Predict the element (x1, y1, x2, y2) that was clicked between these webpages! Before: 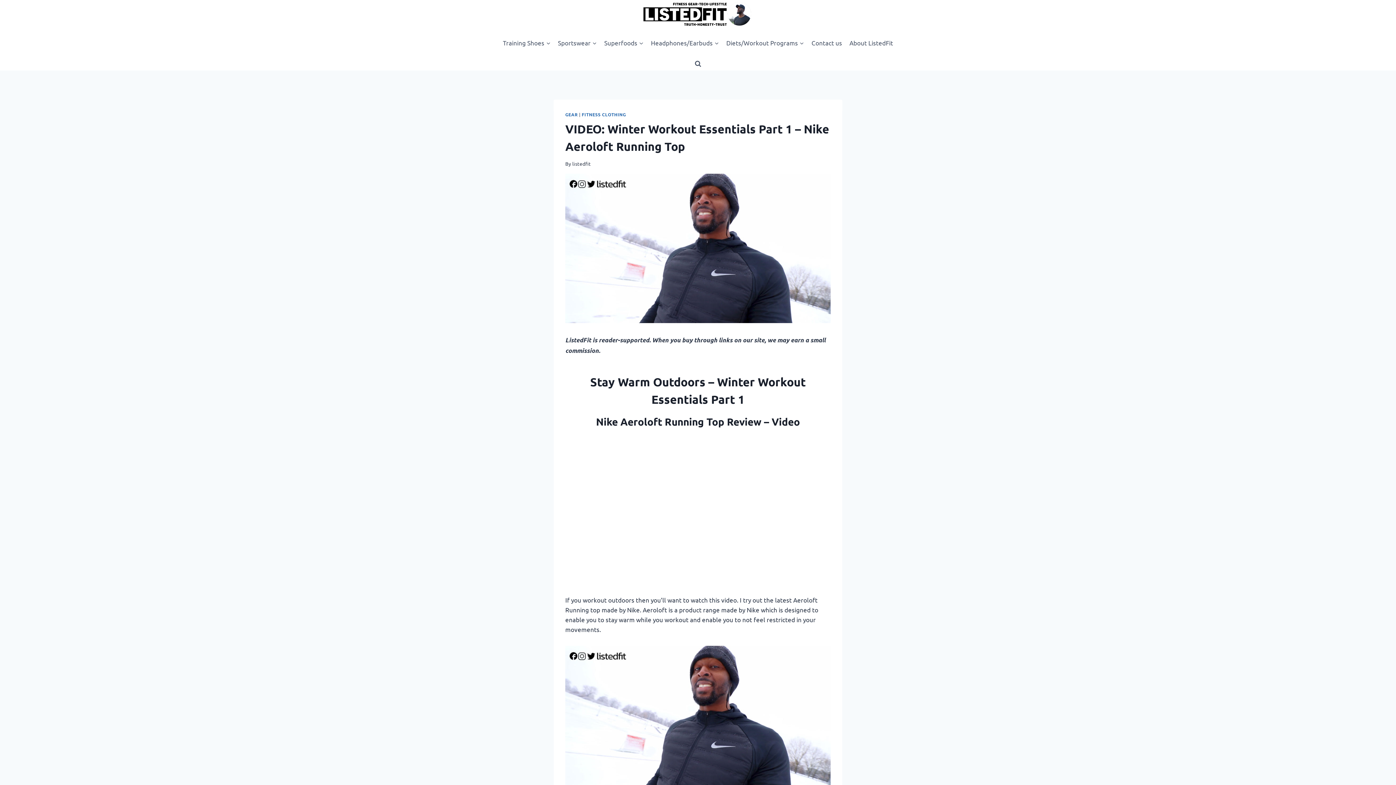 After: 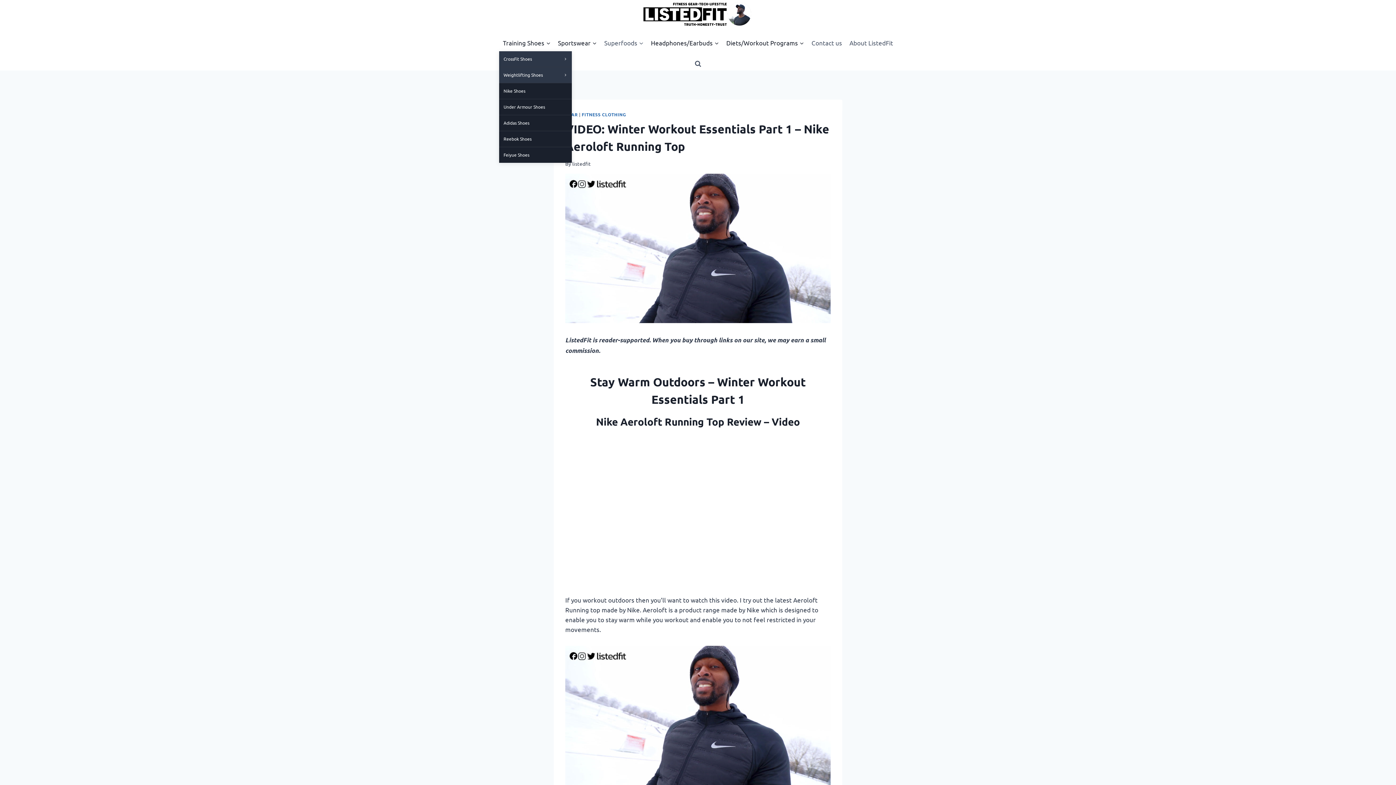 Action: label: Training Shoes bbox: (499, 34, 554, 51)